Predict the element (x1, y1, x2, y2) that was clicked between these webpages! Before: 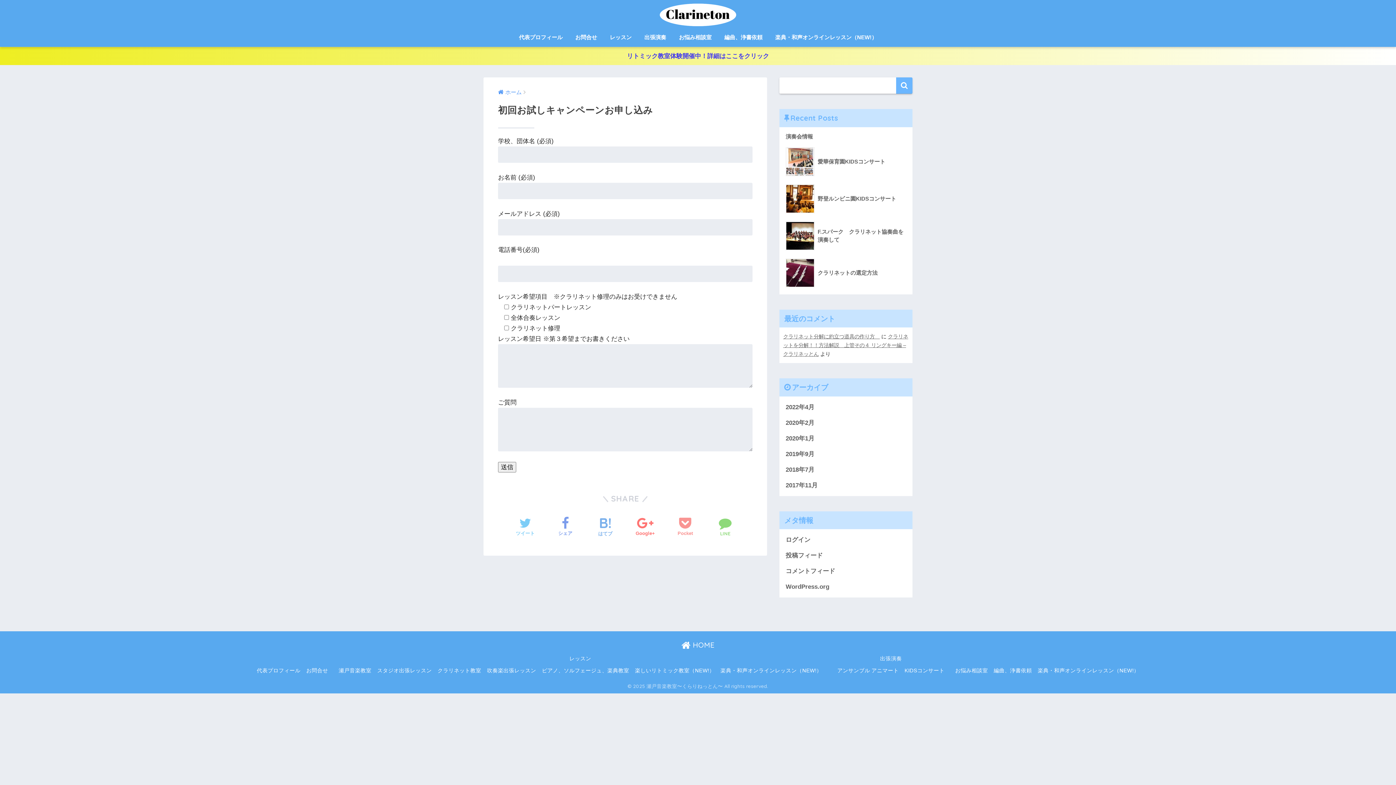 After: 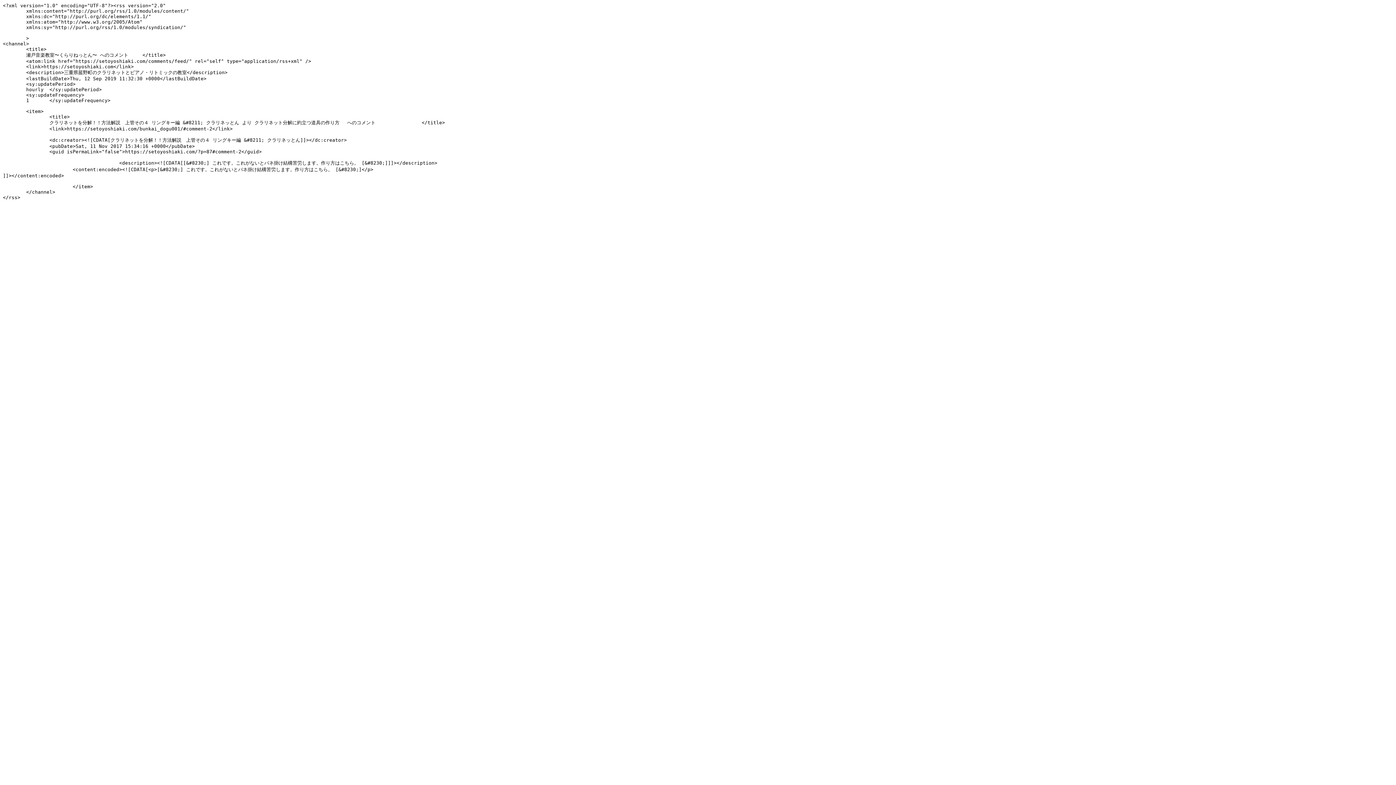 Action: label: コメントフィード bbox: (783, 563, 909, 579)